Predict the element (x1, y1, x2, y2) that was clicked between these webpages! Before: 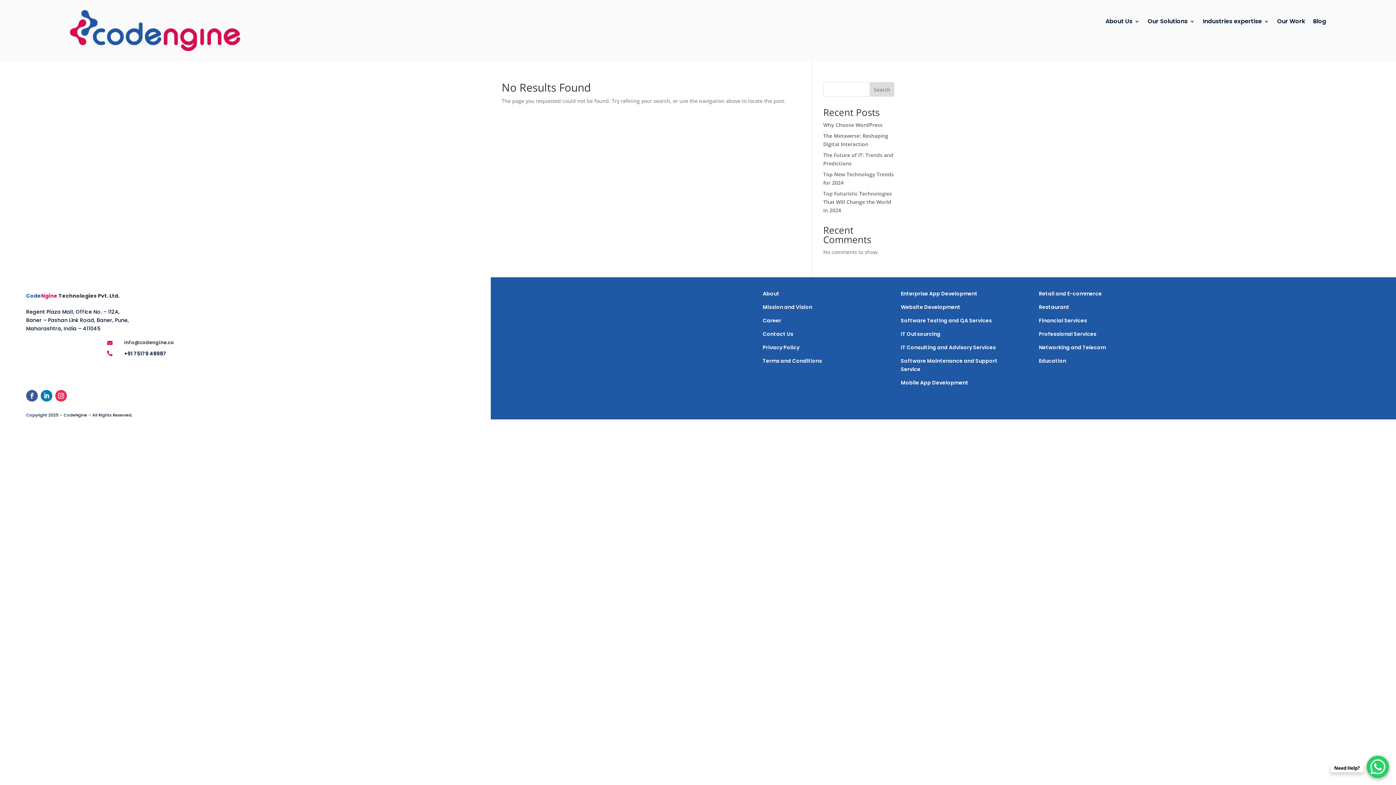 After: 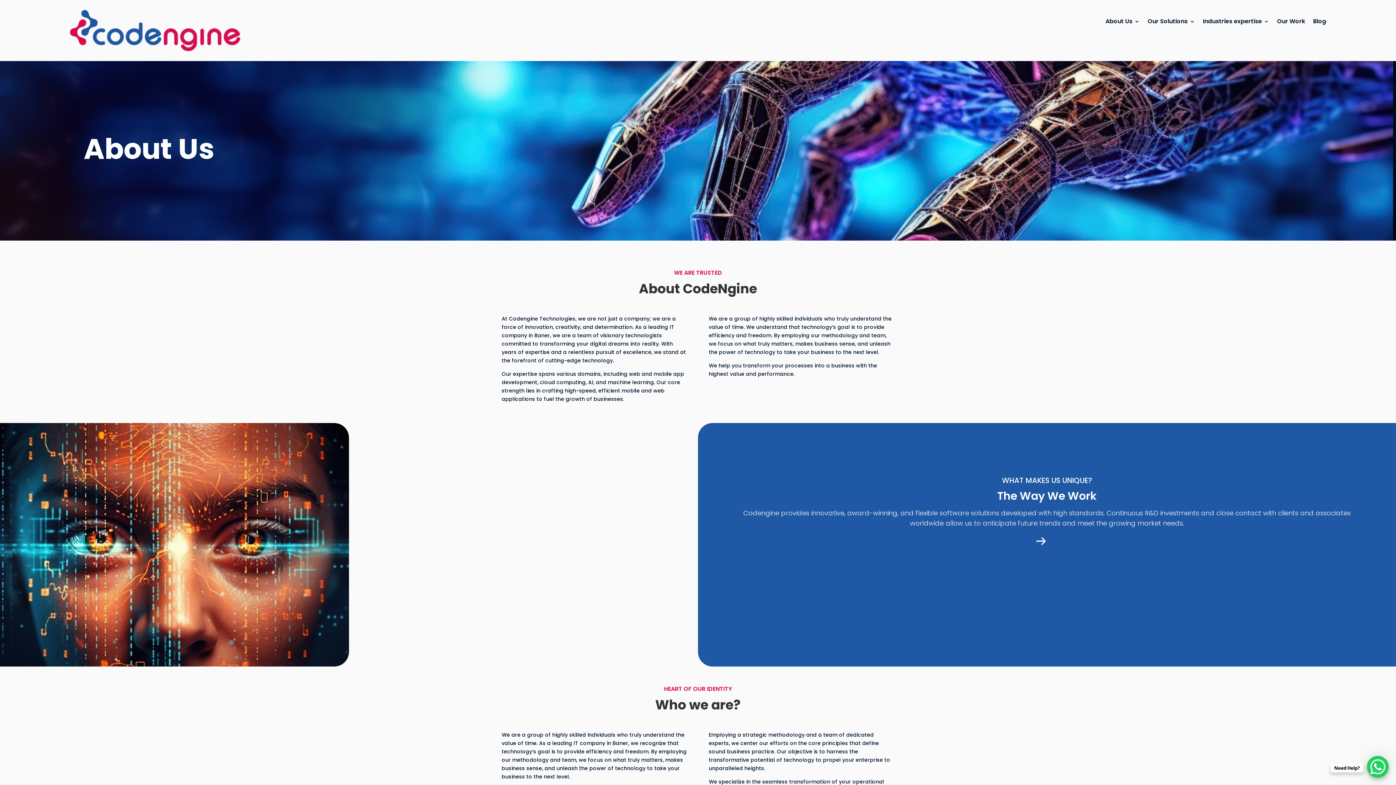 Action: label: About bbox: (762, 290, 779, 297)